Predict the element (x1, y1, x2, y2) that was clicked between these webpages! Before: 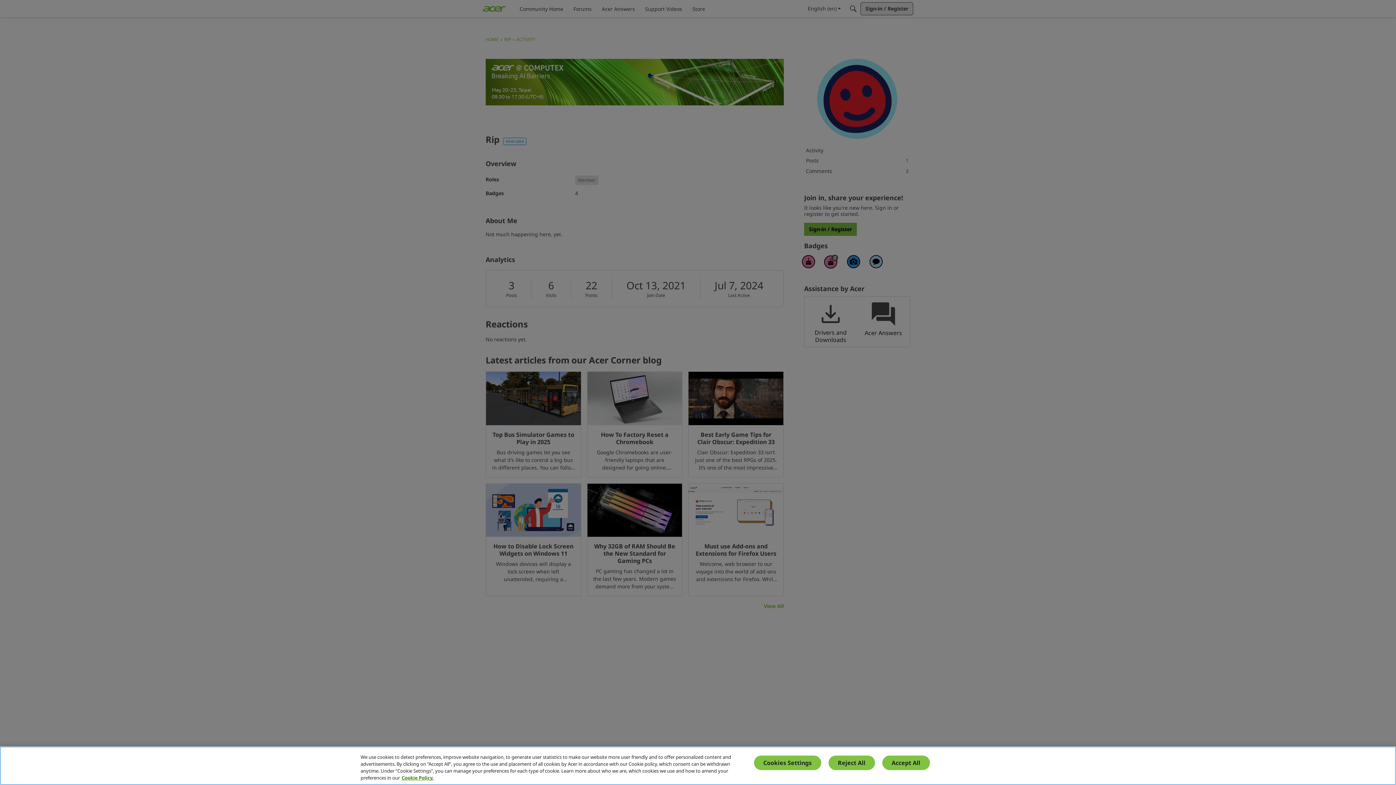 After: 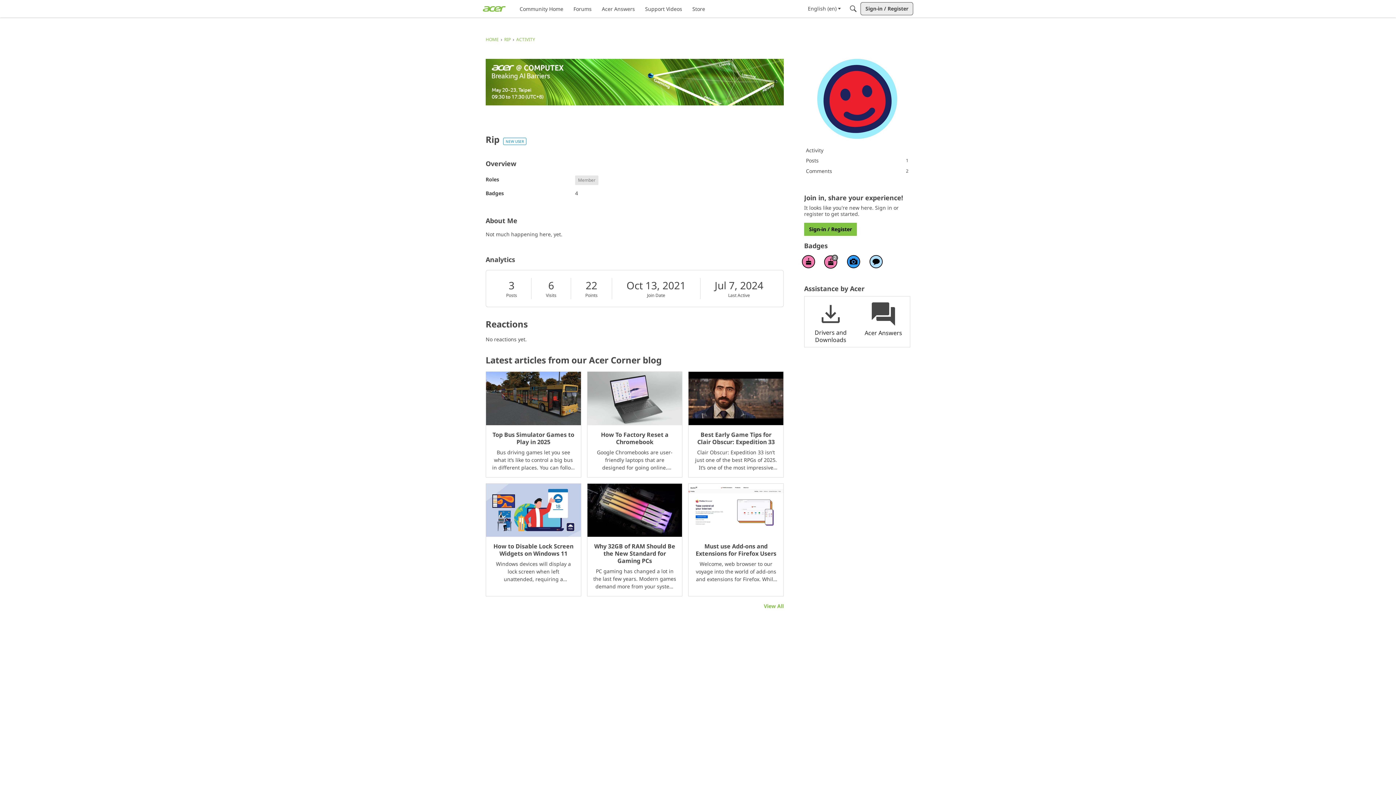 Action: bbox: (828, 756, 875, 770) label: Reject All